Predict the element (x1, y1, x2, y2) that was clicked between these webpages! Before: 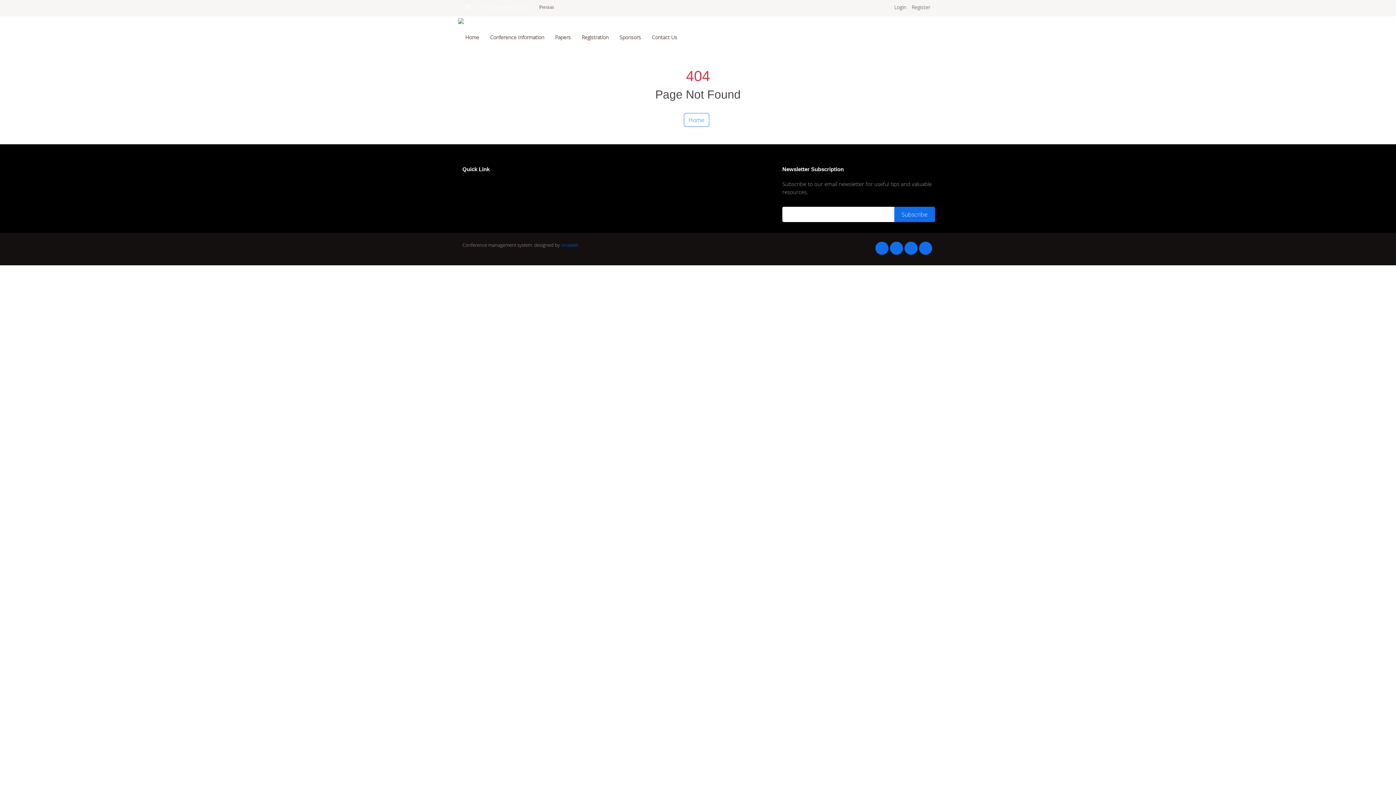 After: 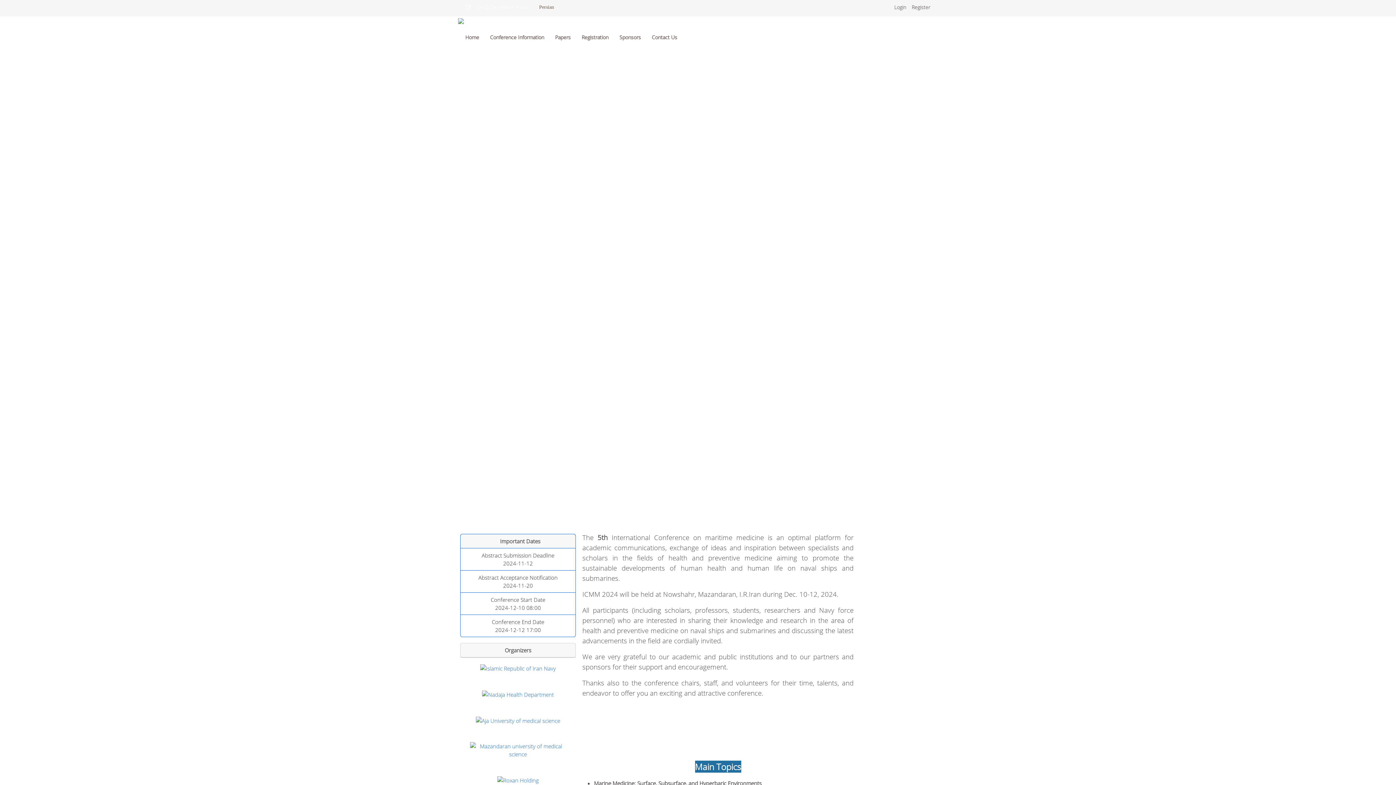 Action: label: Home bbox: (458, 29, 482, 44)